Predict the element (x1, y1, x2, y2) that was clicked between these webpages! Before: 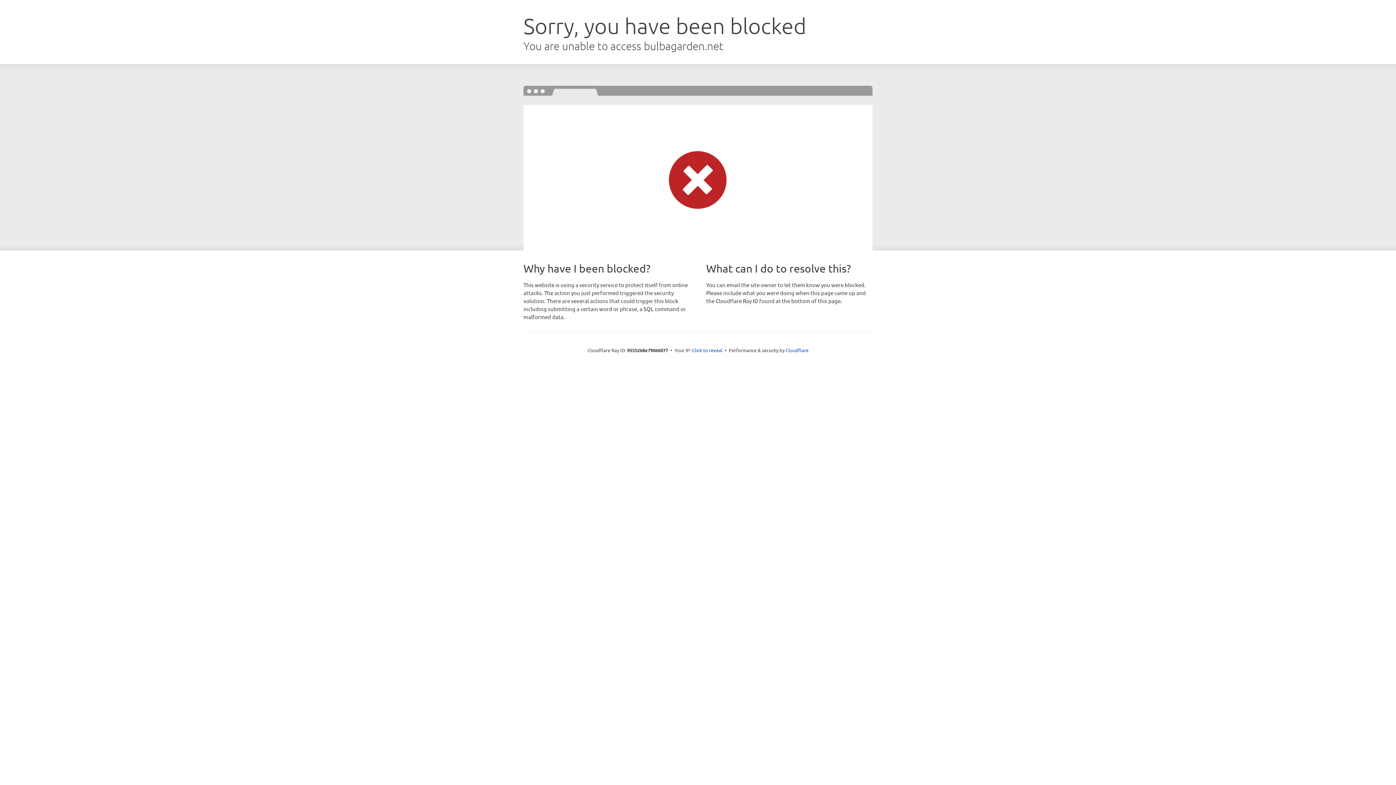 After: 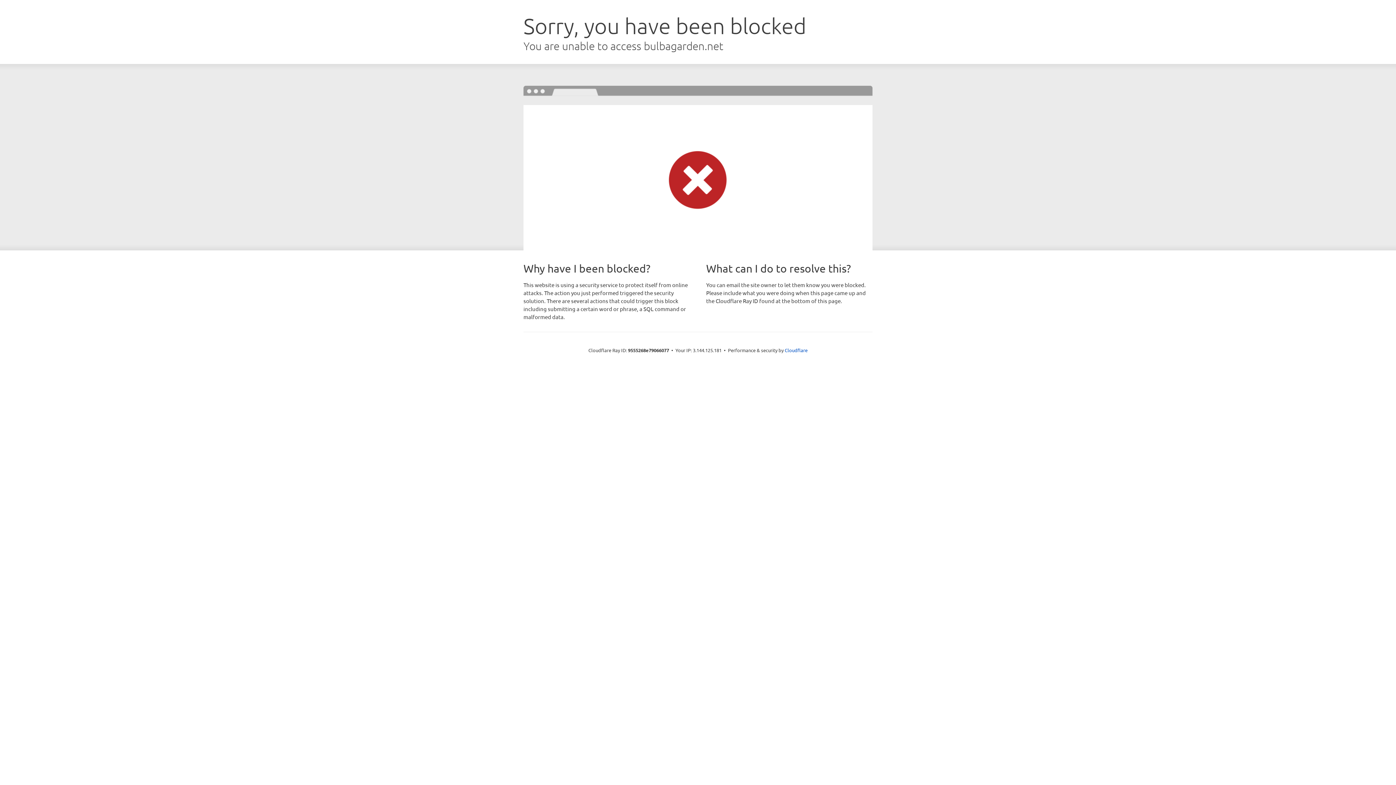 Action: bbox: (692, 346, 722, 353) label: Click to reveal